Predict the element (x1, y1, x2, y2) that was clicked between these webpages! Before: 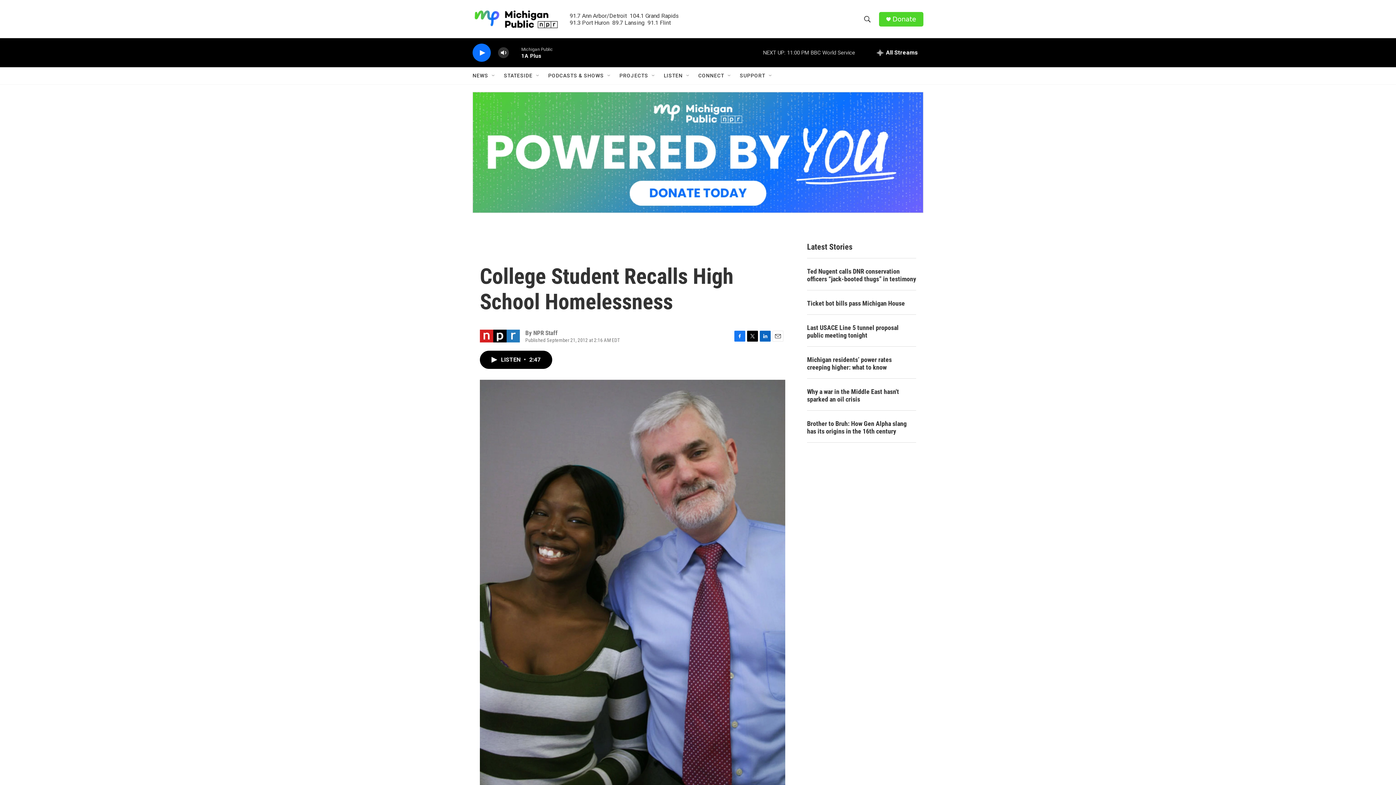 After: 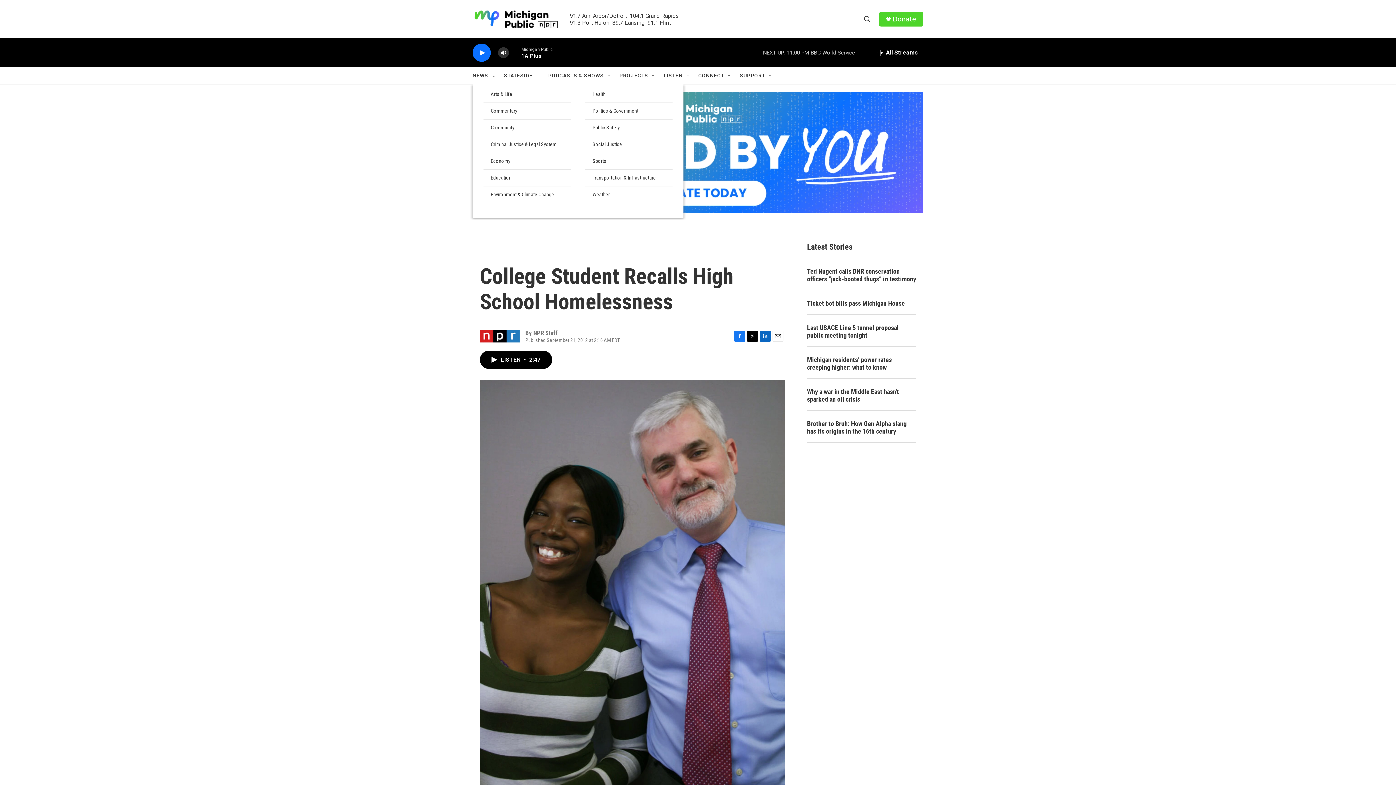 Action: bbox: (491, 72, 497, 78) label: Open Sub Navigation